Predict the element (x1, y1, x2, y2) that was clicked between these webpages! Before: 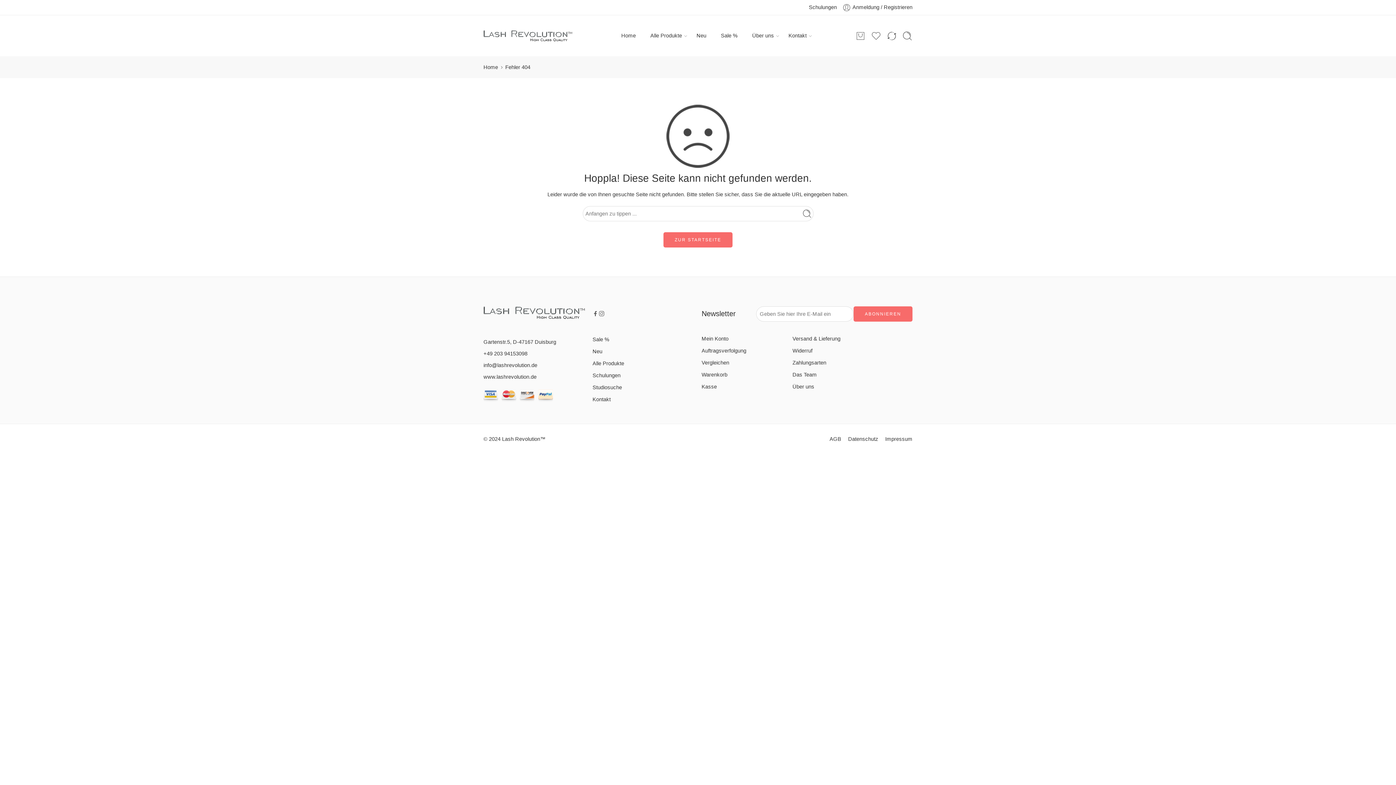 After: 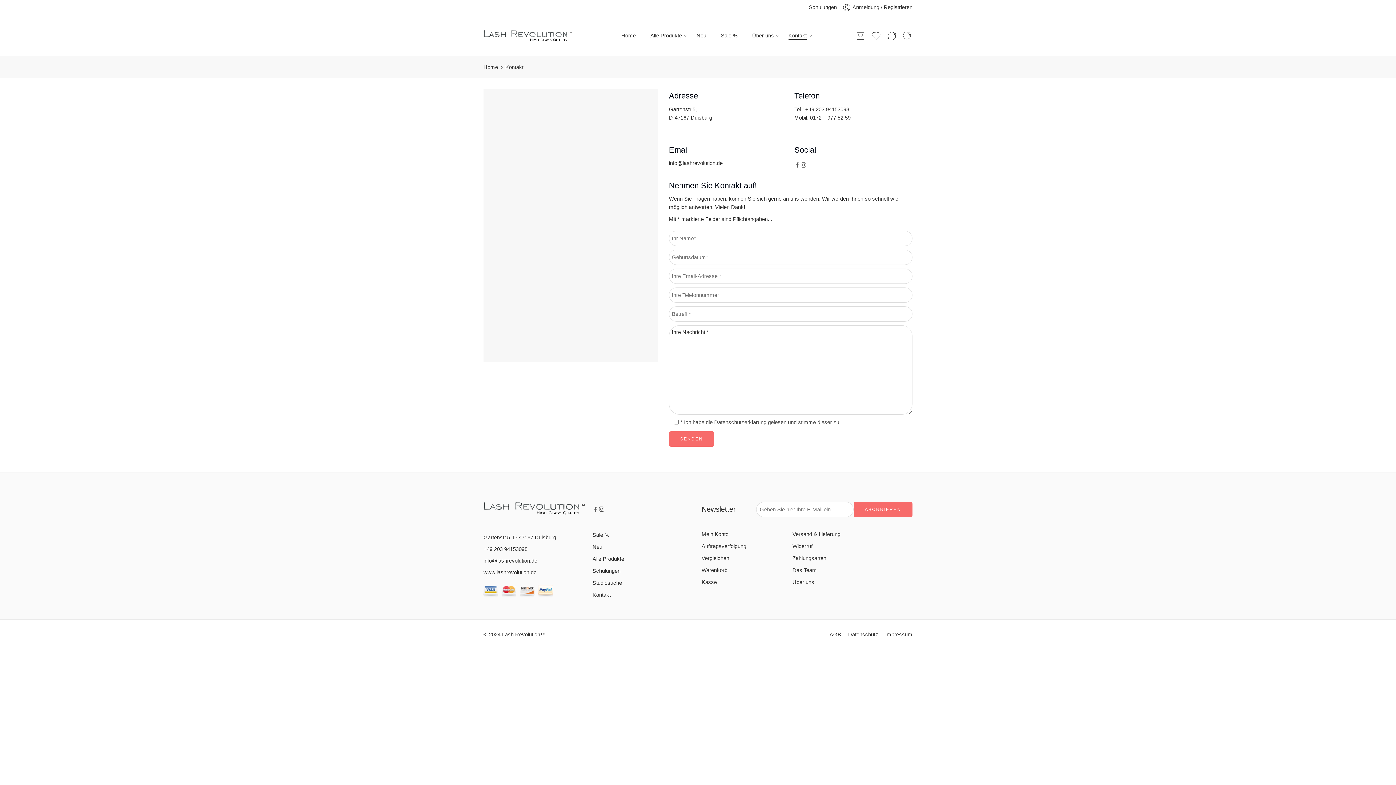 Action: label: Kontakt bbox: (788, 26, 806, 45)